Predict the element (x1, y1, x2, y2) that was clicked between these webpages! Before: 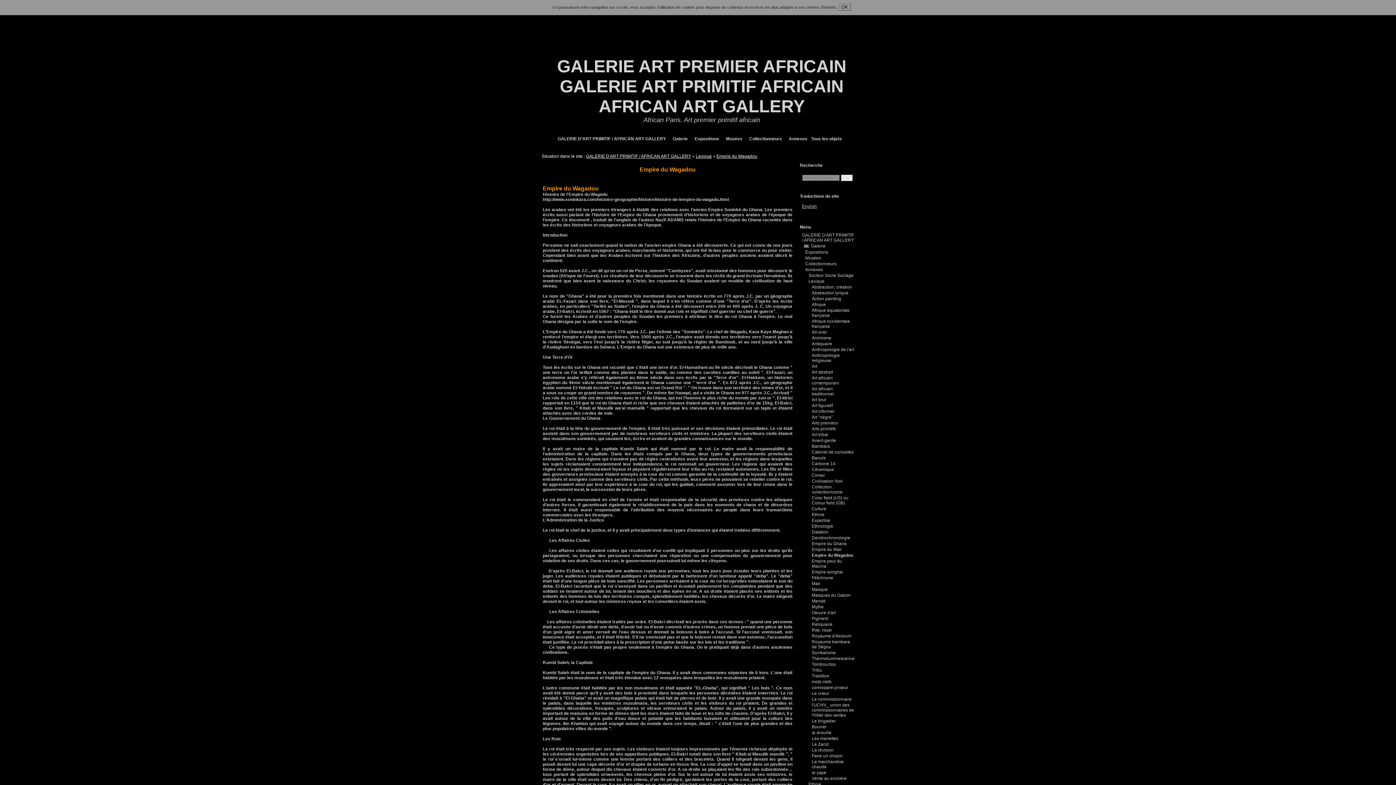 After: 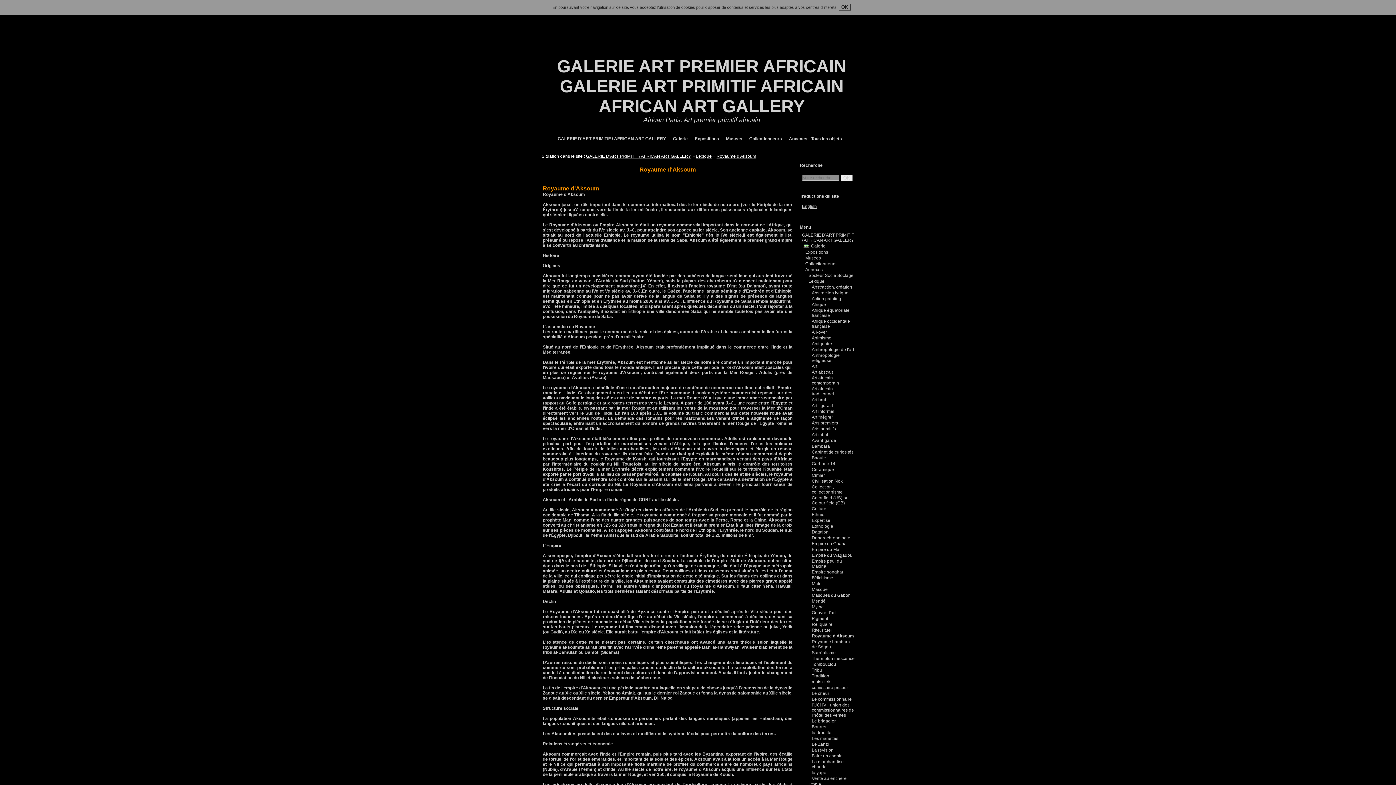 Action: bbox: (812, 633, 851, 638) label: Royaume d'Aksoum